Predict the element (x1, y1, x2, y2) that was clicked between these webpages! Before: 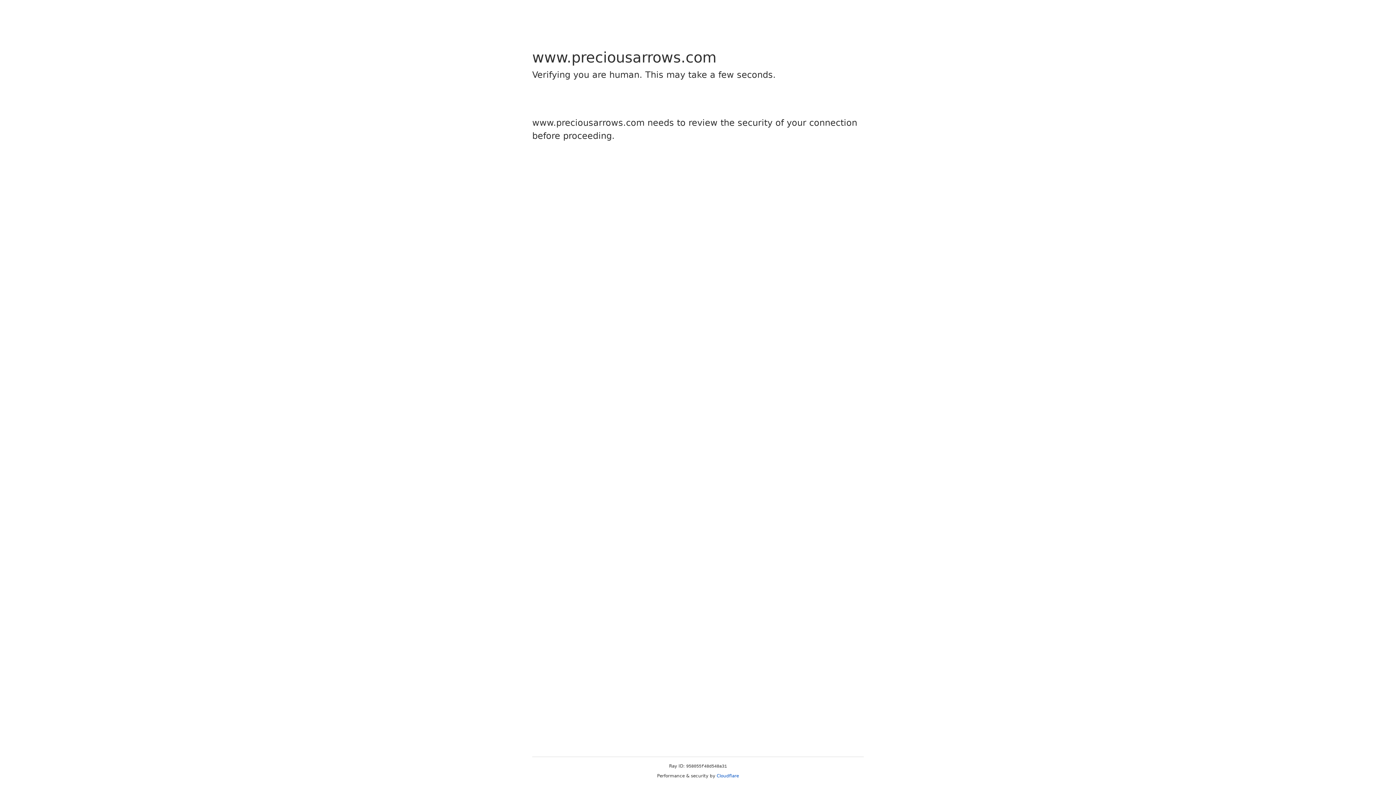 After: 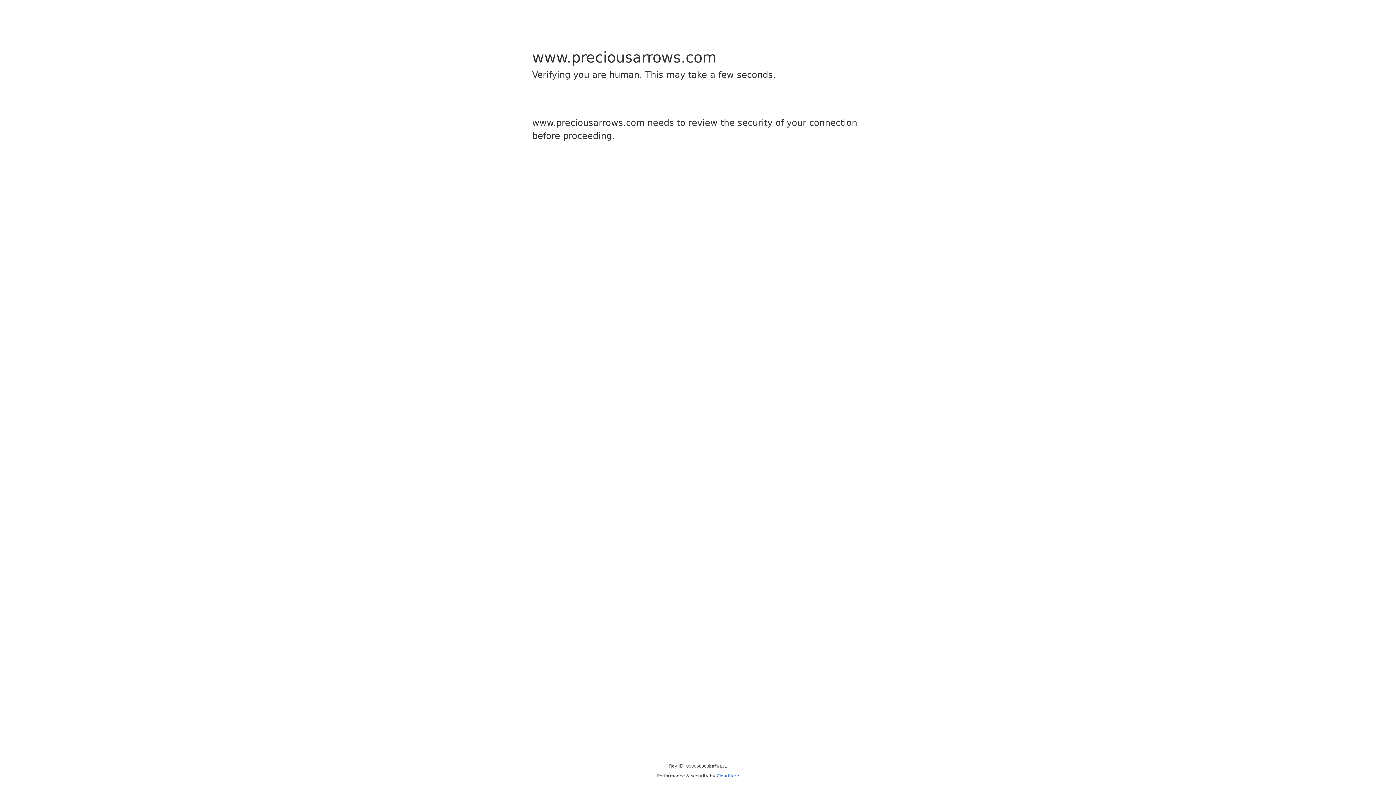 Action: label: Cloudflare bbox: (716, 773, 739, 778)